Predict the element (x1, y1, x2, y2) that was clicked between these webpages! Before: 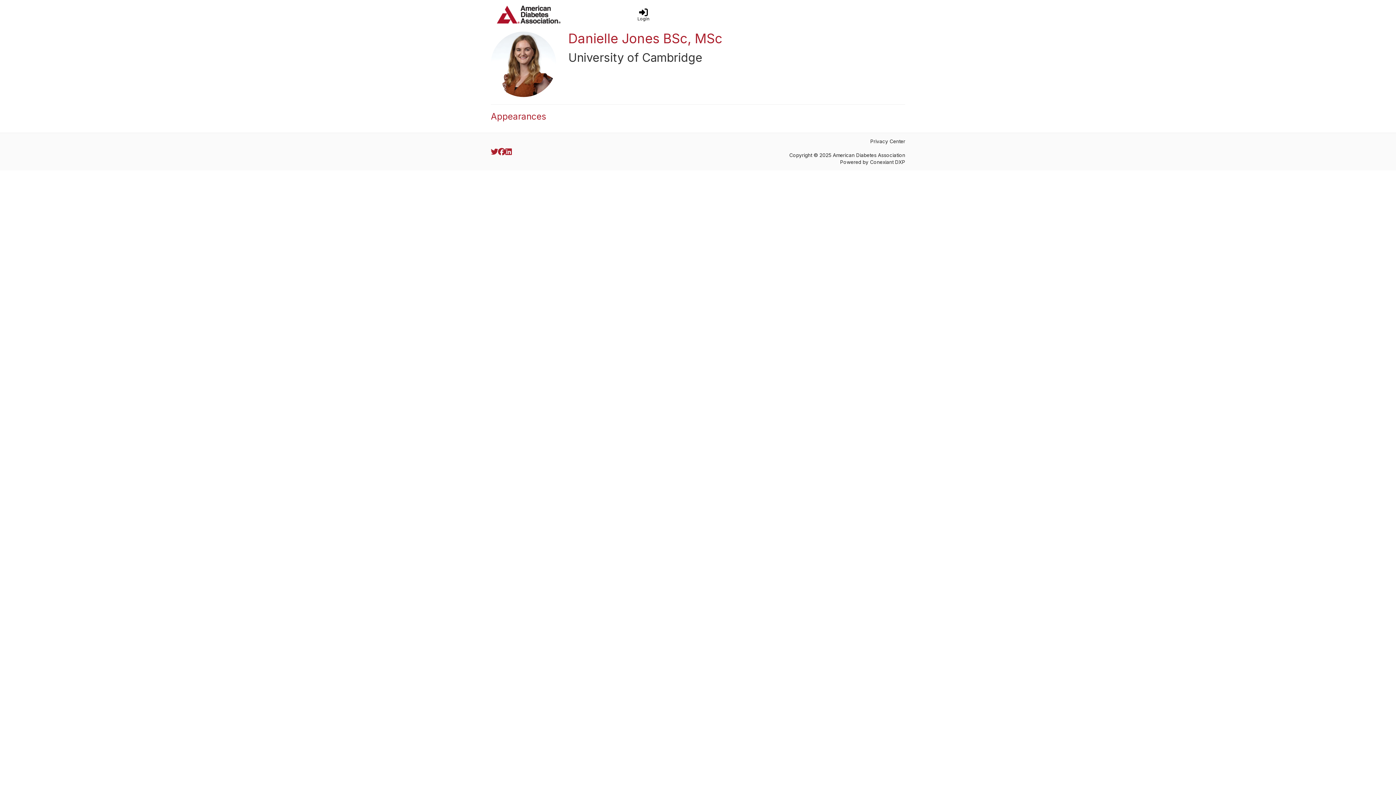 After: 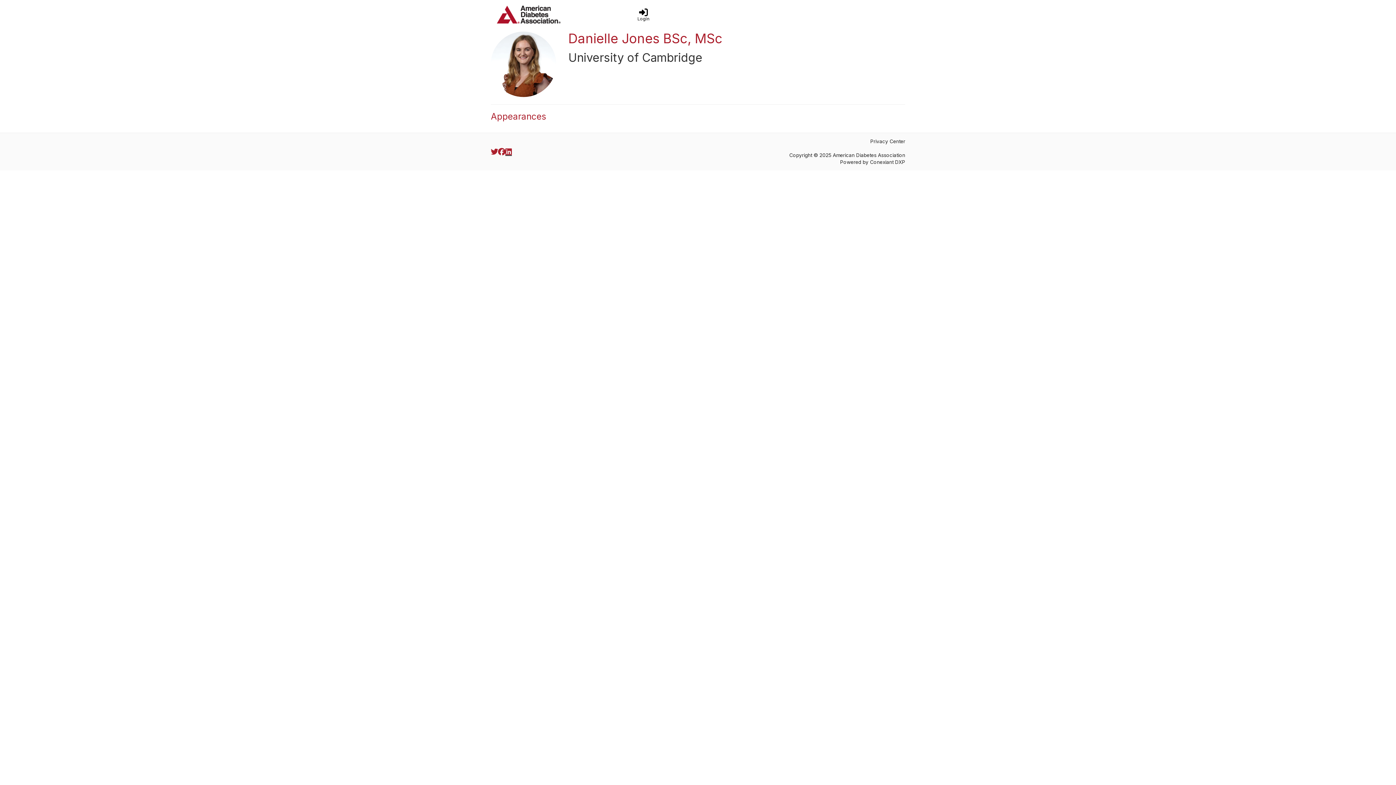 Action: bbox: (505, 148, 512, 155)